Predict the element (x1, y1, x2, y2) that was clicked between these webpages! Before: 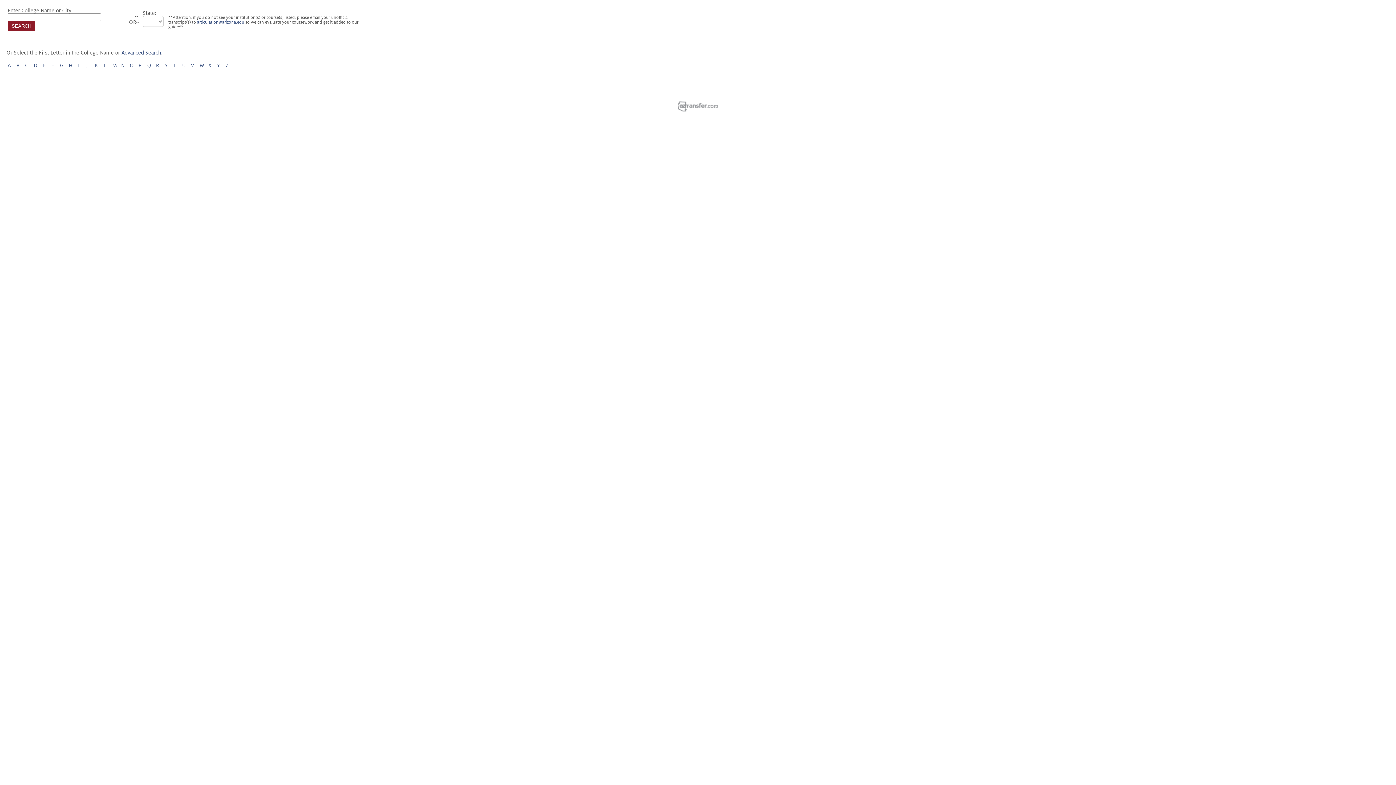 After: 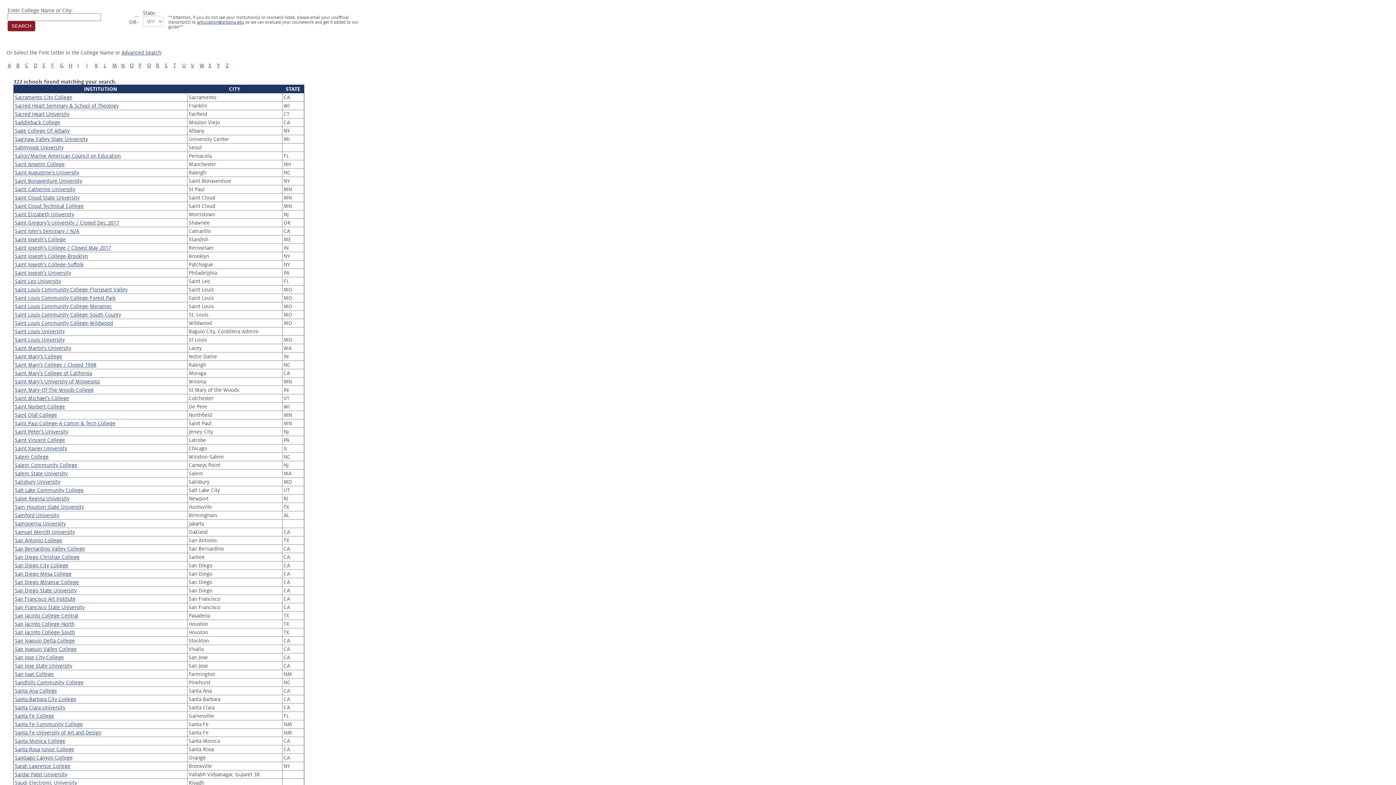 Action: label: S bbox: (164, 62, 167, 68)